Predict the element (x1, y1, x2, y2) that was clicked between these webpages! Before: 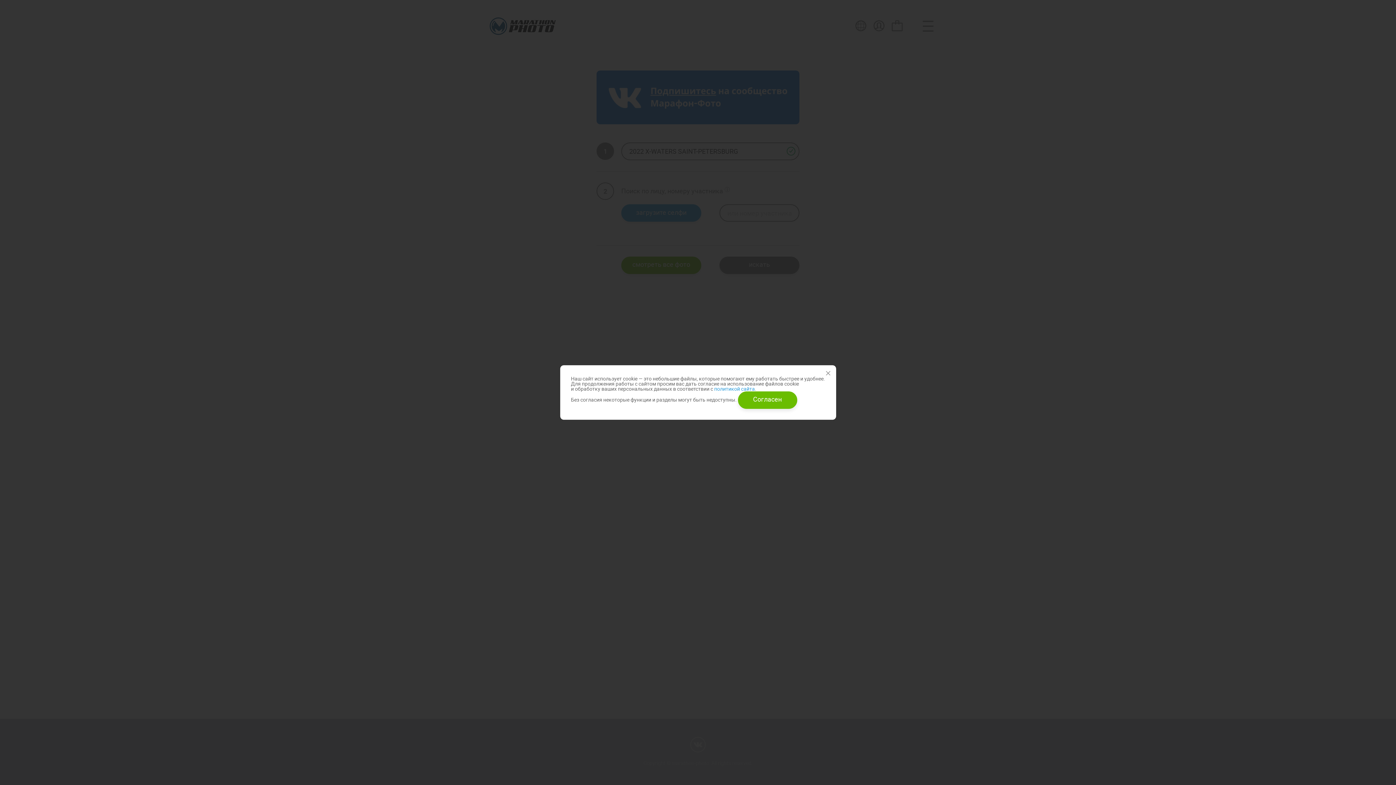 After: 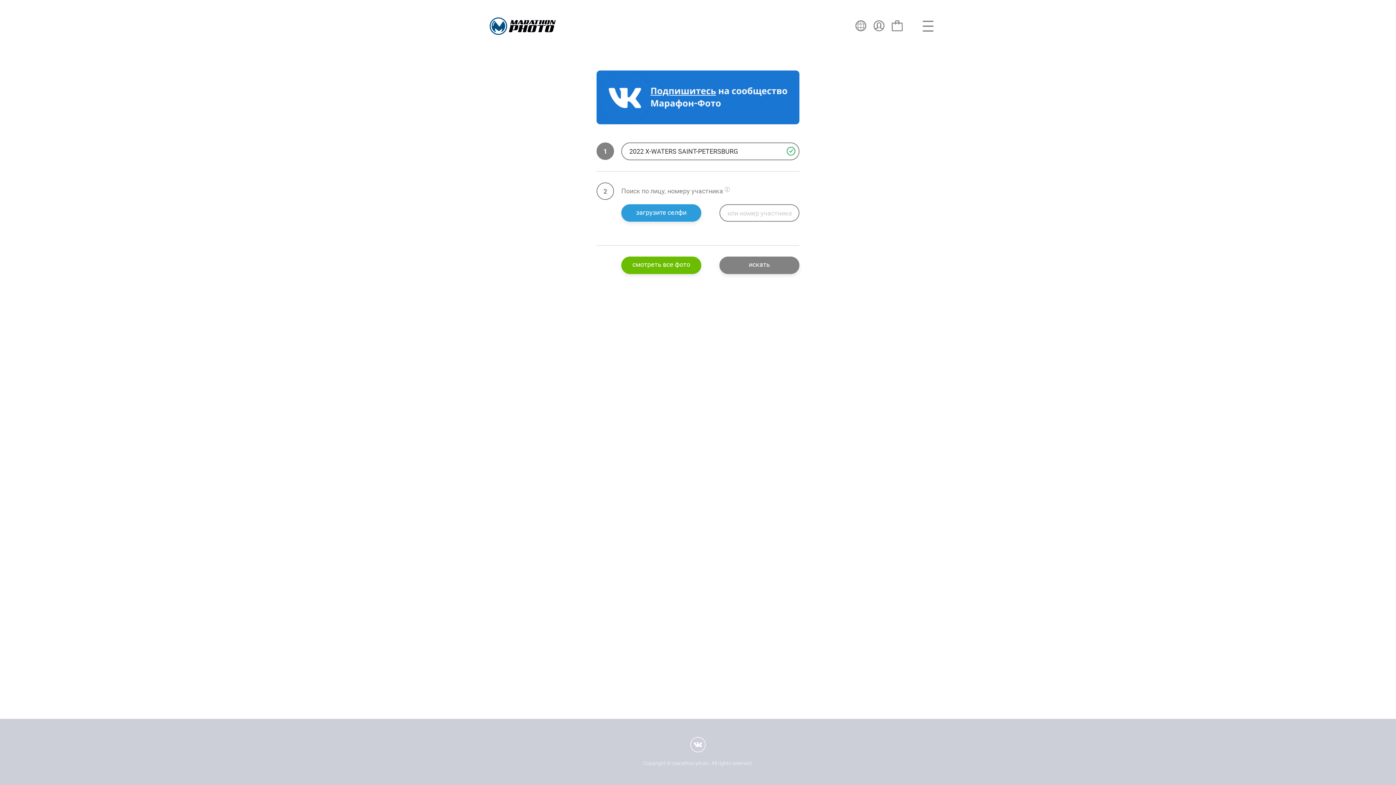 Action: label: Согласен bbox: (738, 391, 797, 409)